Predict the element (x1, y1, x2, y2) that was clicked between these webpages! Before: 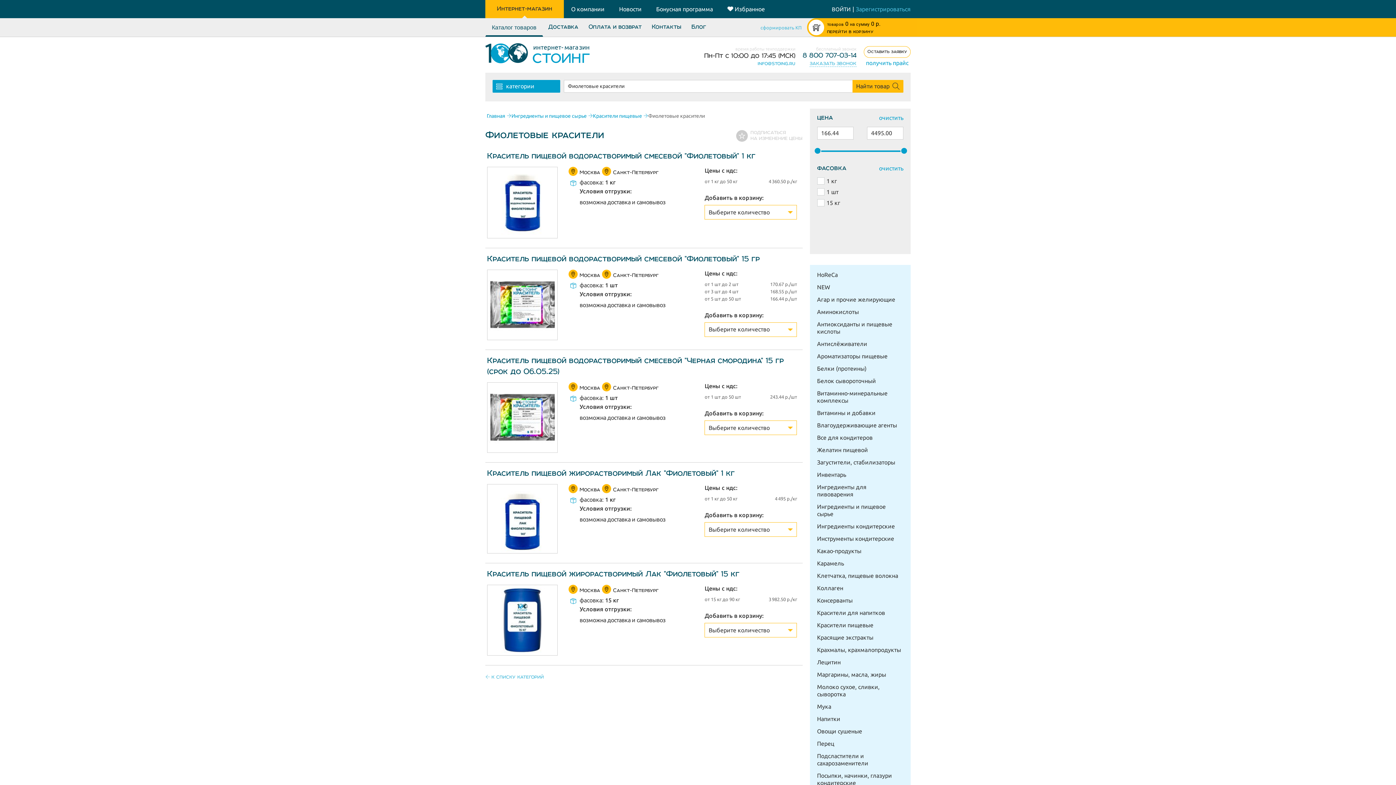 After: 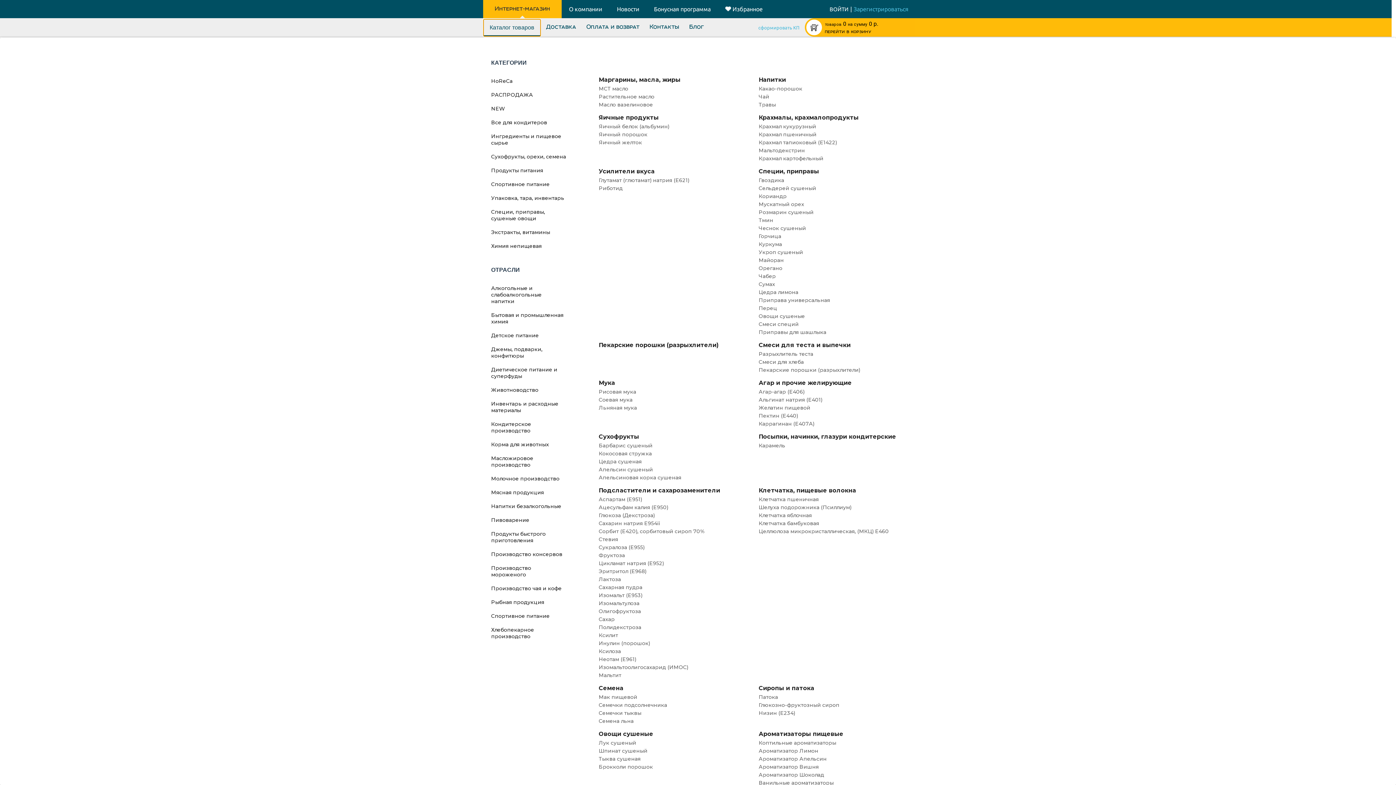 Action: bbox: (485, 18, 543, 36)